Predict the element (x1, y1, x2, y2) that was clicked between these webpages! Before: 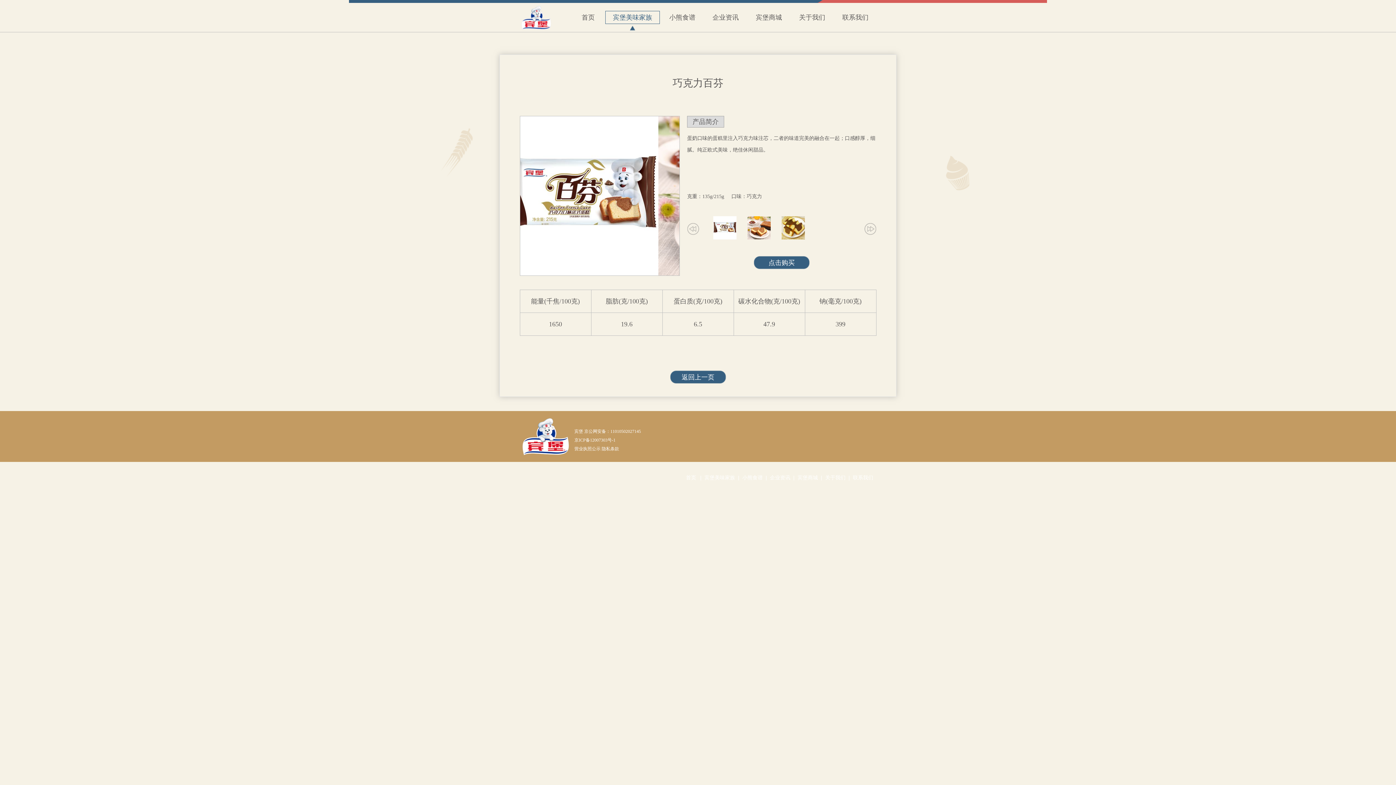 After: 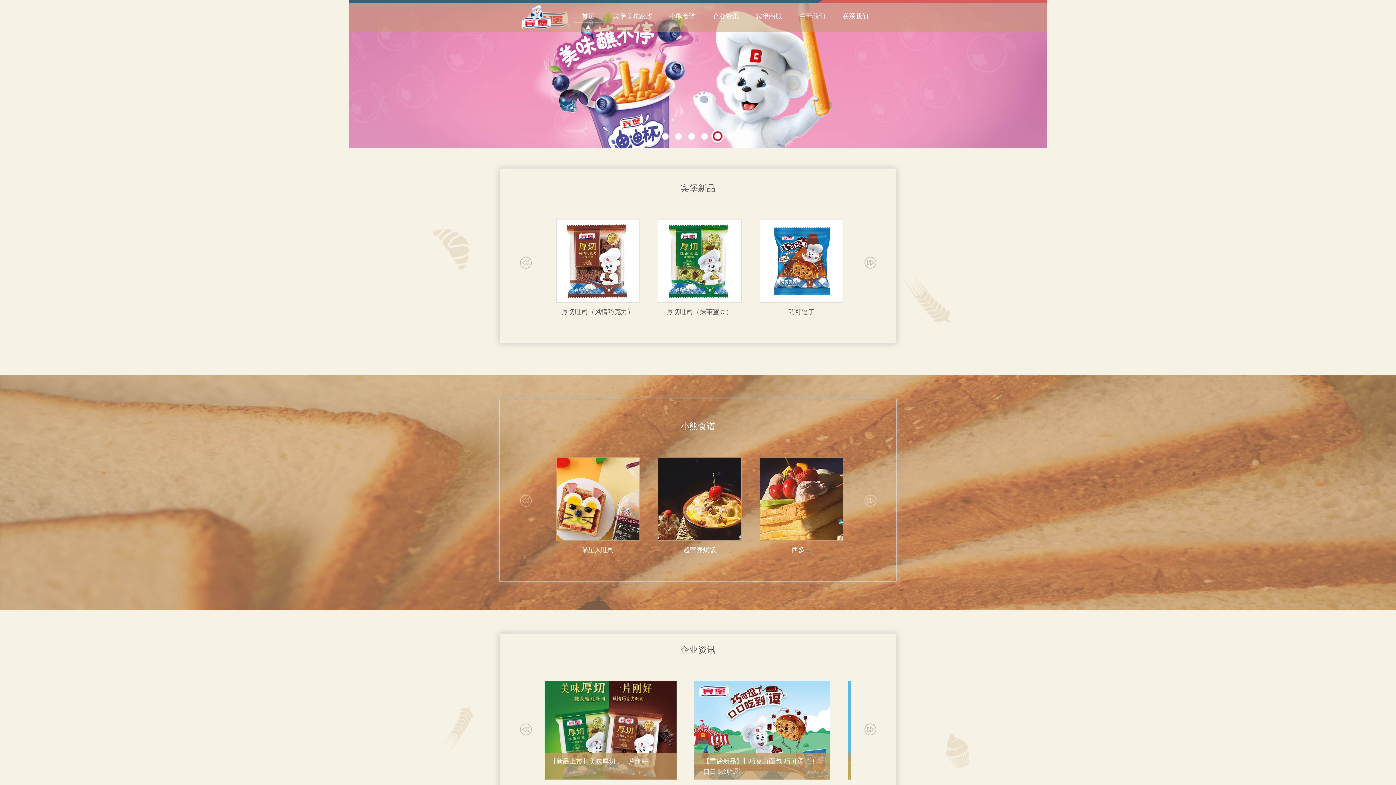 Action: label: 首页 bbox: (683, 473, 699, 482)